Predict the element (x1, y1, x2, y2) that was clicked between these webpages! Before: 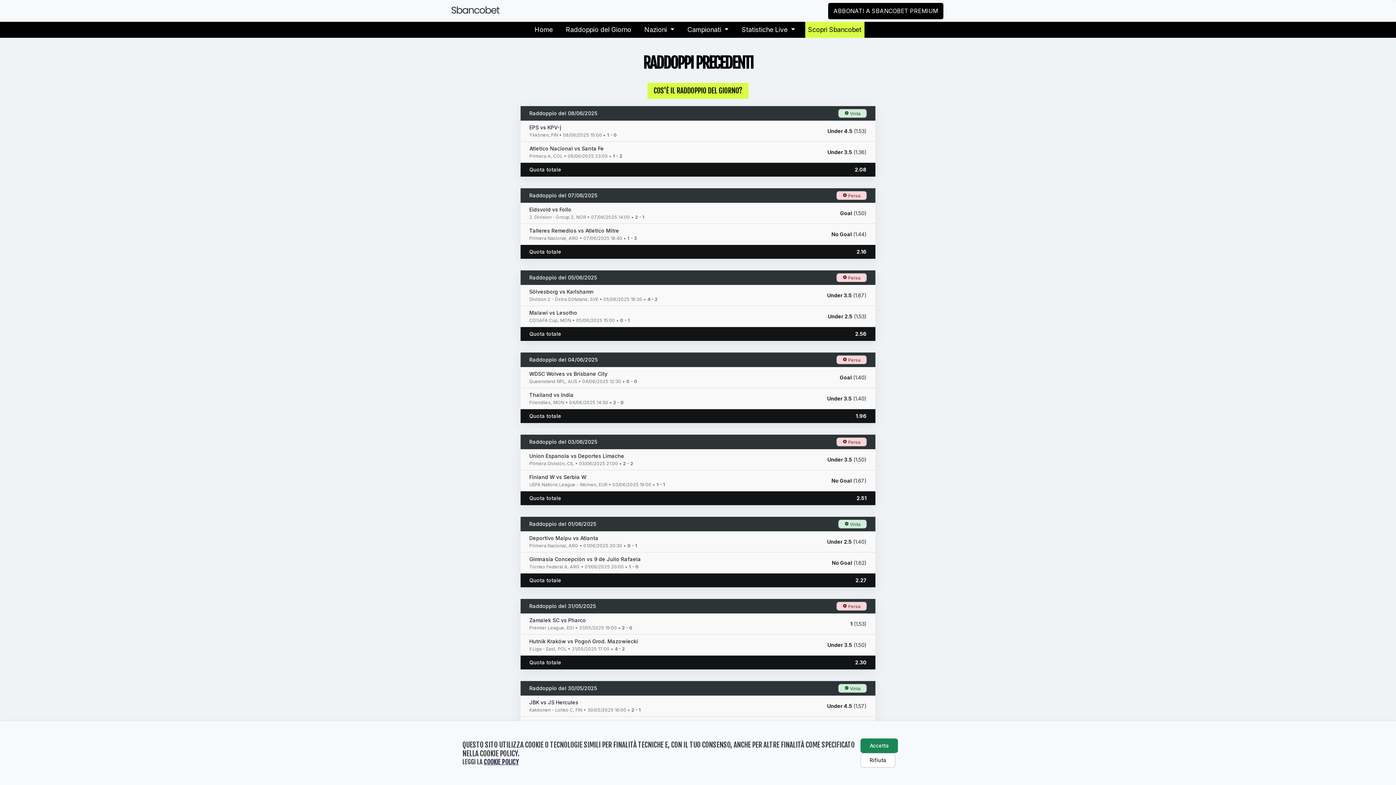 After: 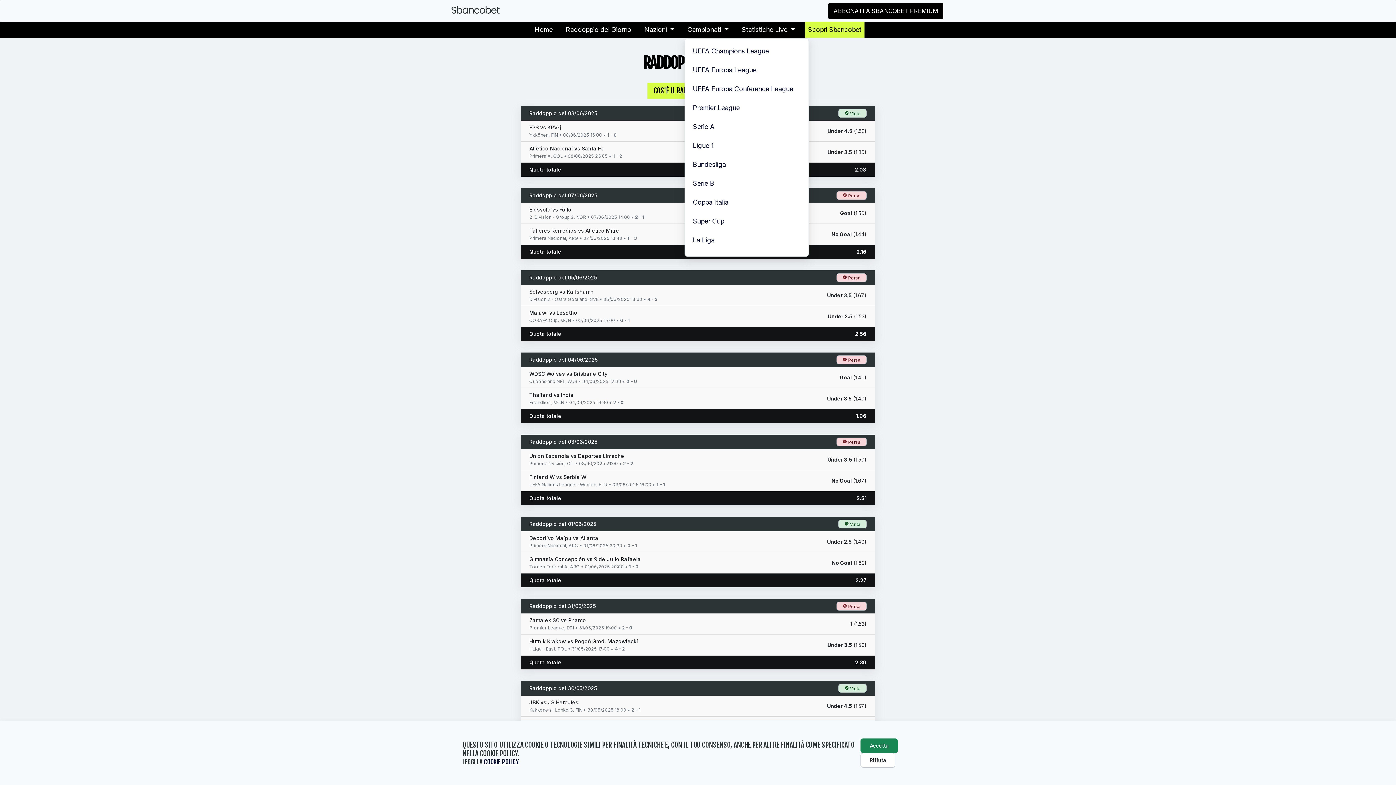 Action: label: Campionati  bbox: (684, 21, 731, 37)